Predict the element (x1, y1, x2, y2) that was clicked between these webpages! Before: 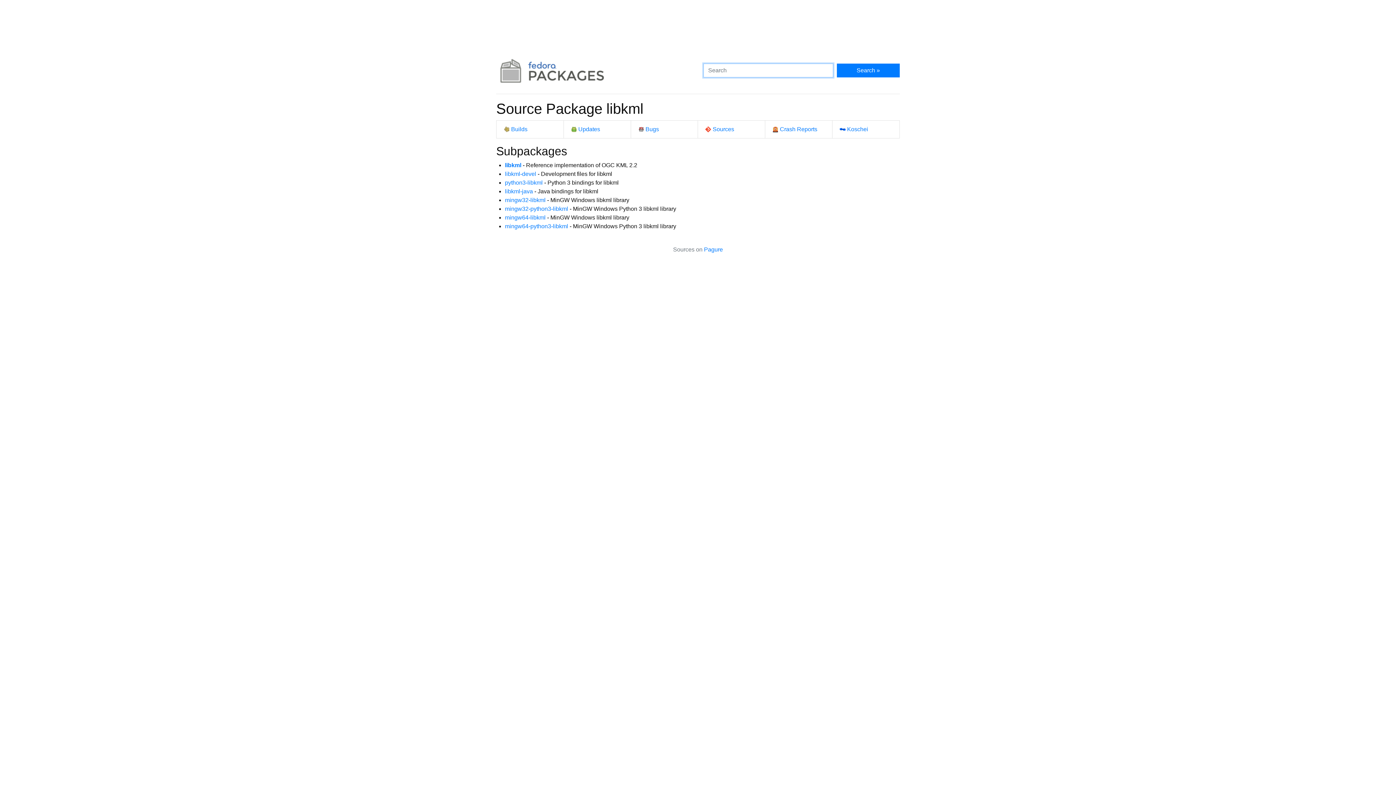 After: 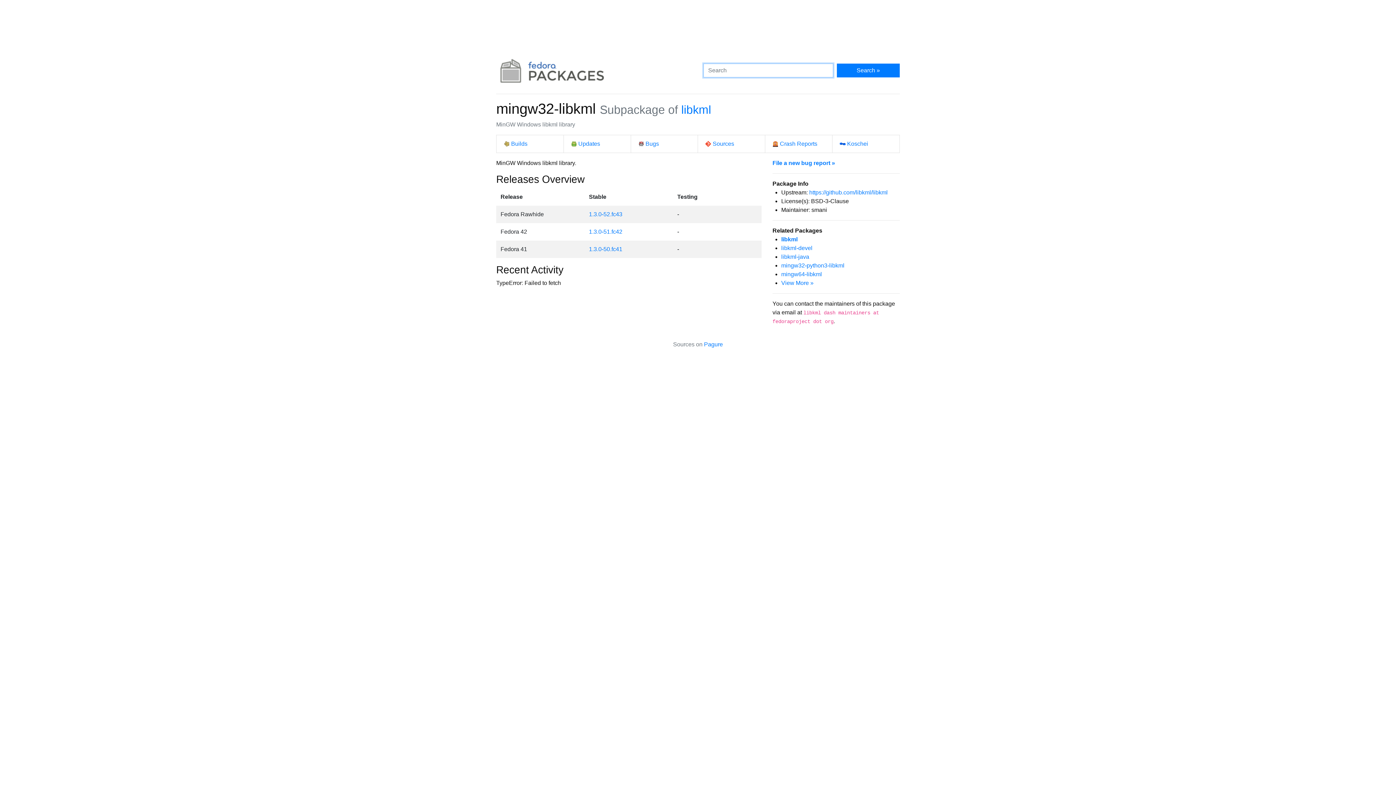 Action: bbox: (505, 196, 545, 203) label: mingw32-libkml